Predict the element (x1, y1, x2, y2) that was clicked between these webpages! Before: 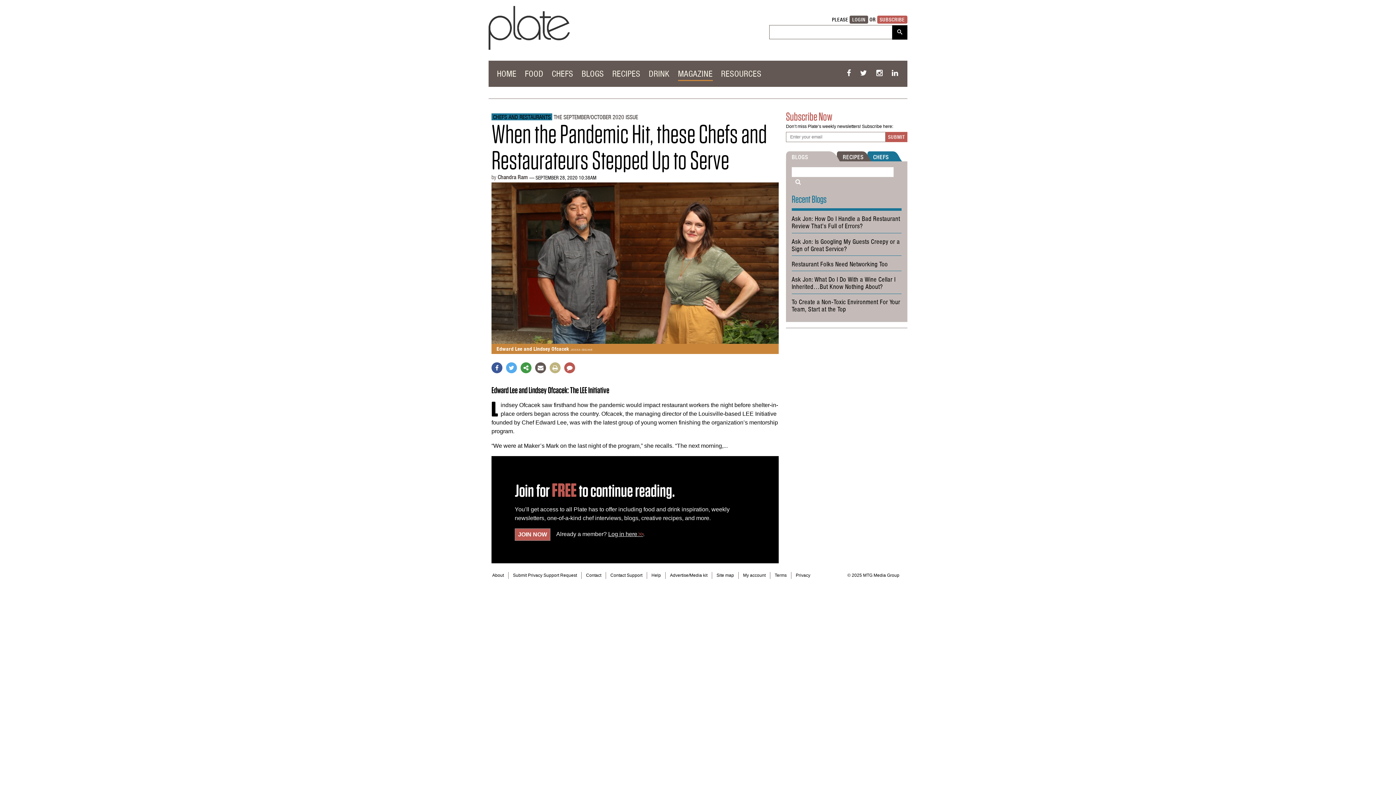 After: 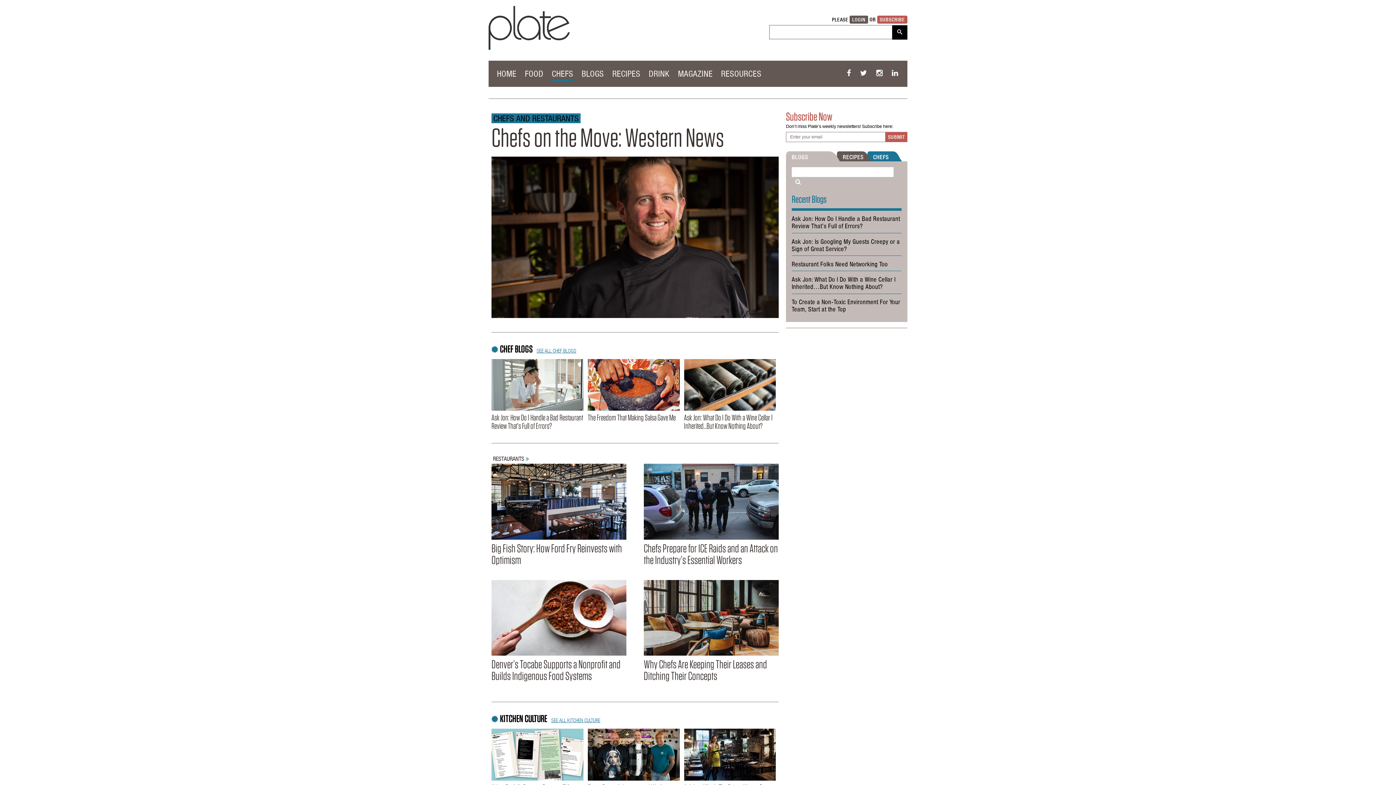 Action: label: CHEFS bbox: (551, 66, 573, 81)